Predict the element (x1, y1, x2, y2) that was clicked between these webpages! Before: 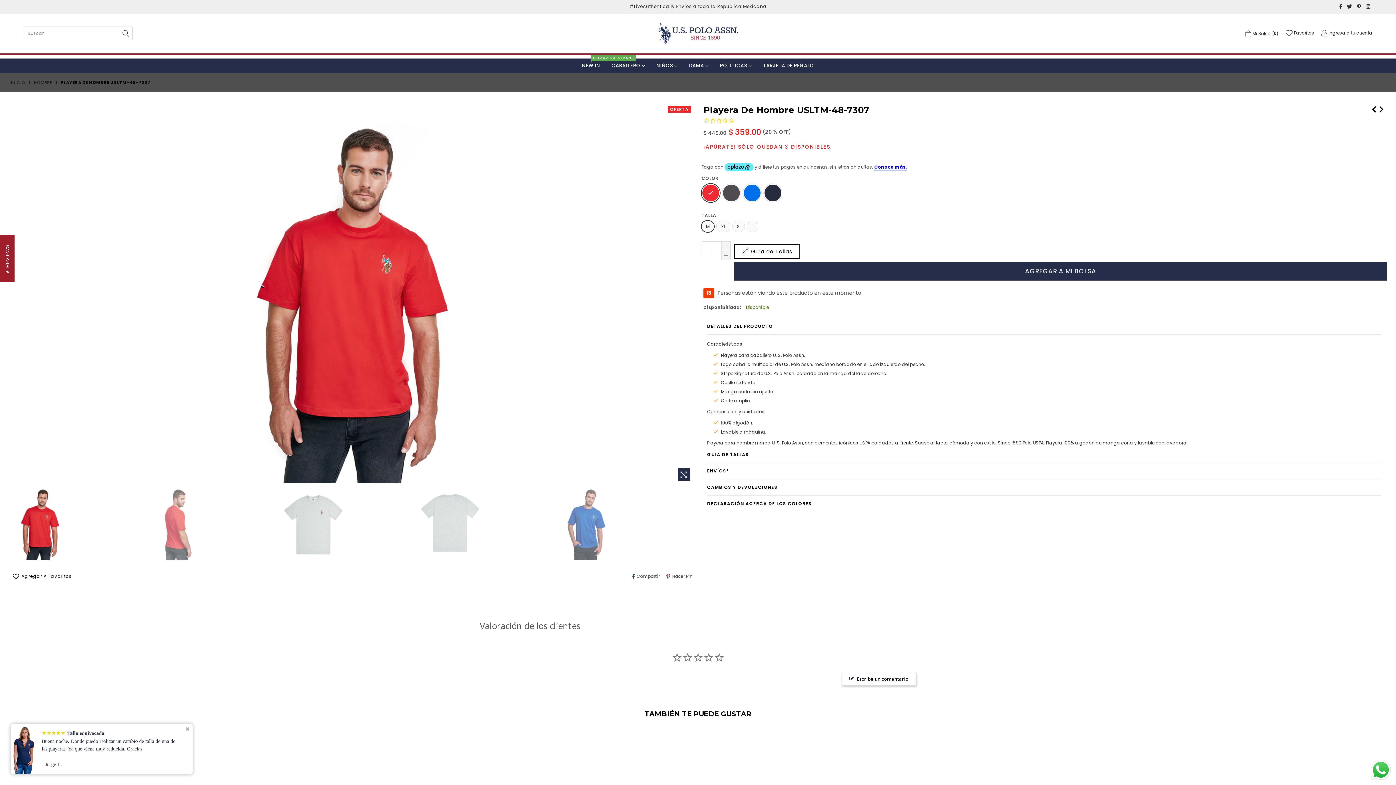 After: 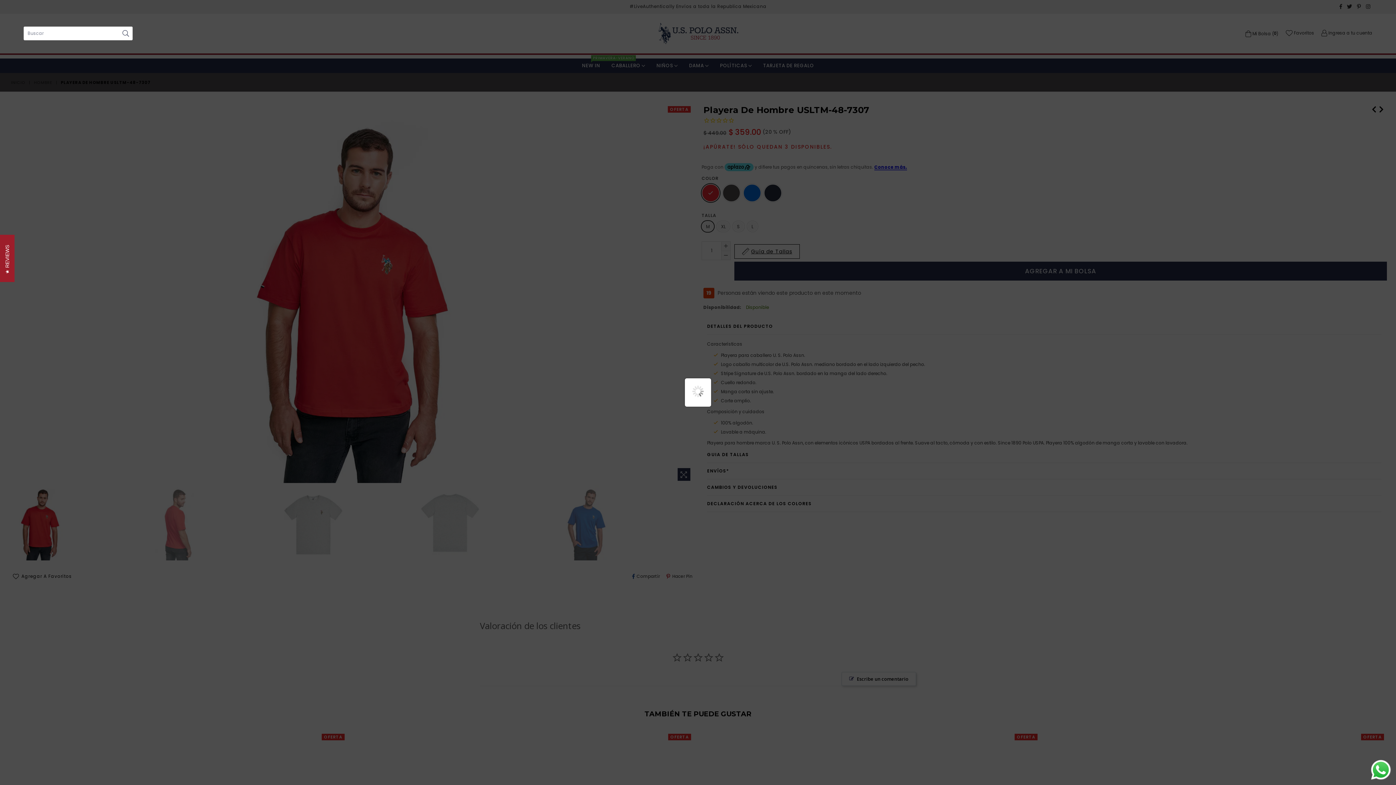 Action: bbox: (734, 241, 1387, 260) label: AGREGAR A MI BOLSA